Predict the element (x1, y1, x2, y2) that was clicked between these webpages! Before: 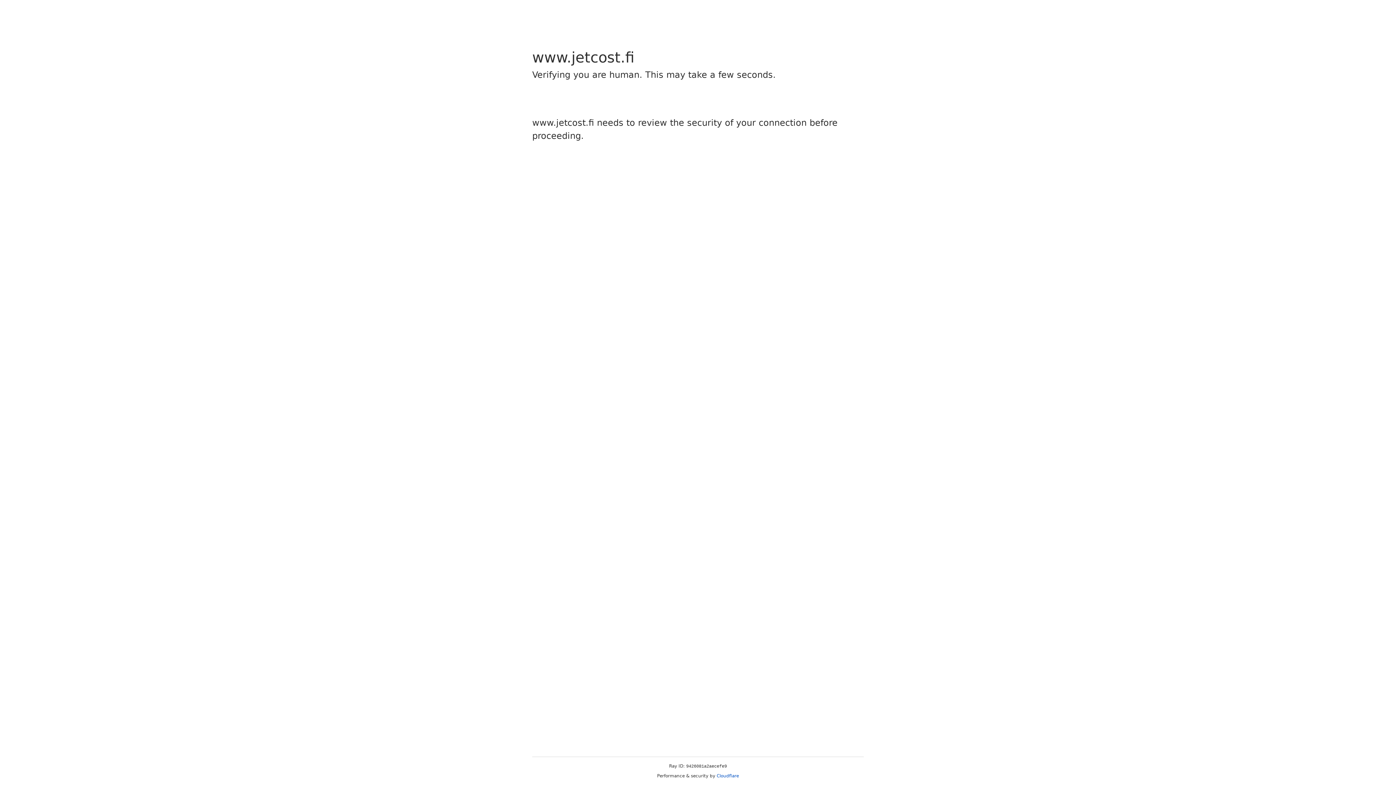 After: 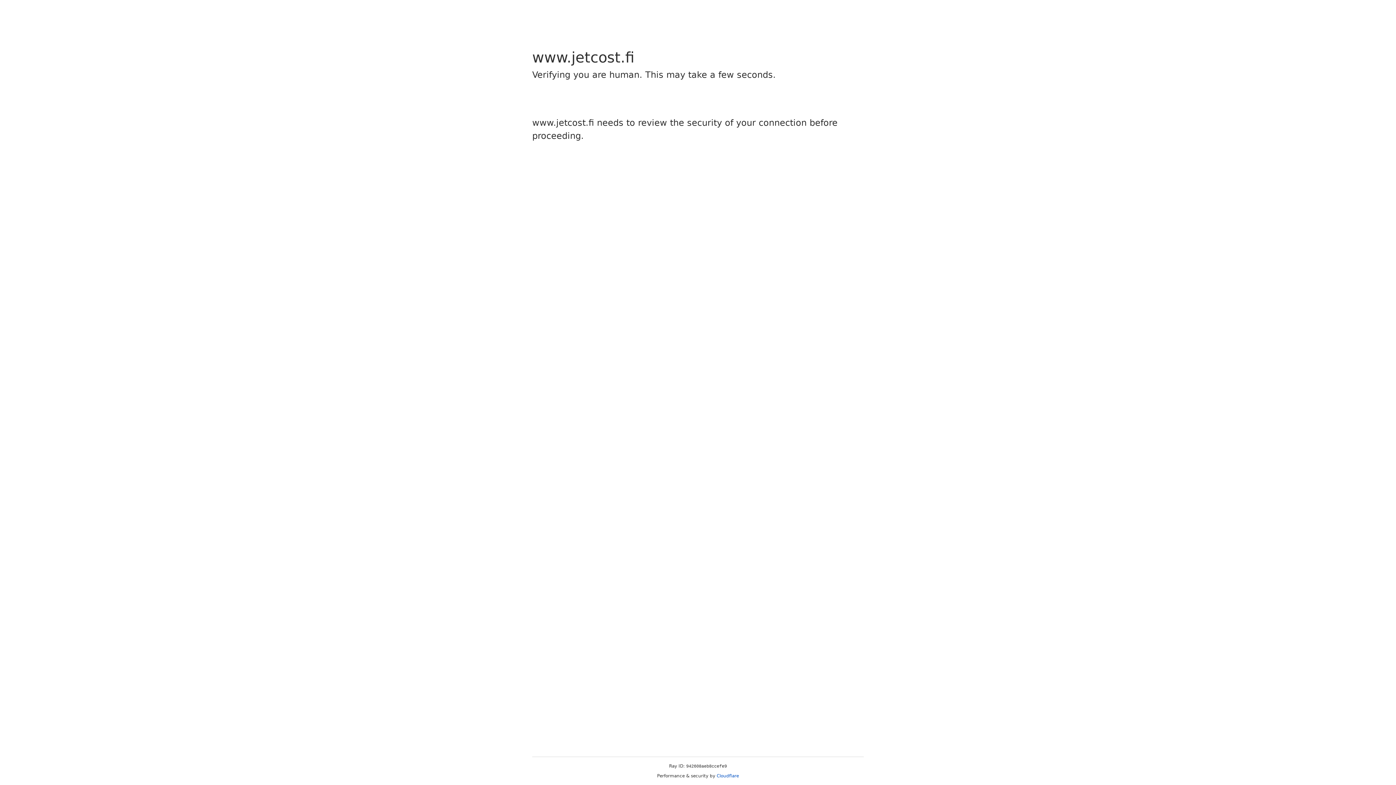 Action: bbox: (716, 773, 739, 778) label: Cloudflare